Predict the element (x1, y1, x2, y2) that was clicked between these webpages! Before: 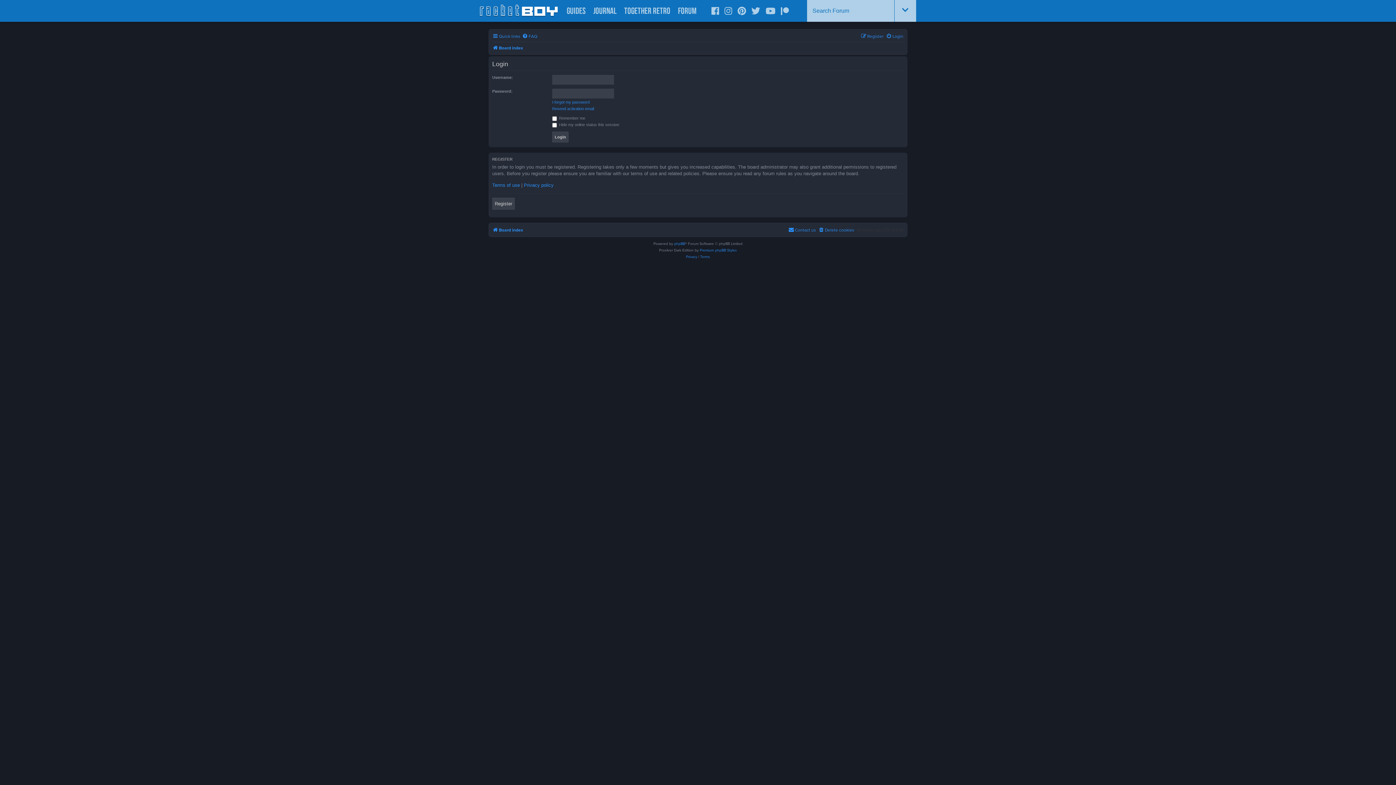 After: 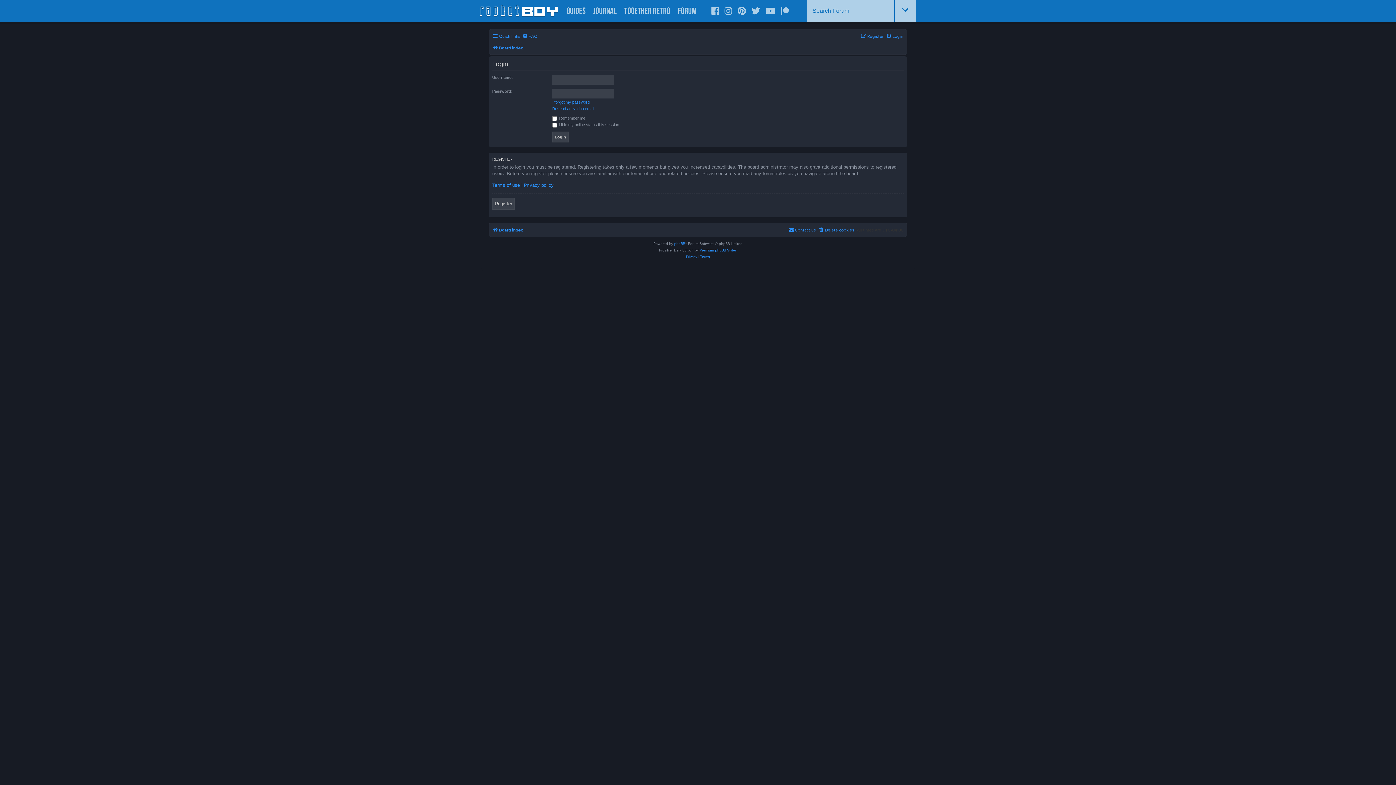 Action: label: Login bbox: (886, 31, 903, 41)